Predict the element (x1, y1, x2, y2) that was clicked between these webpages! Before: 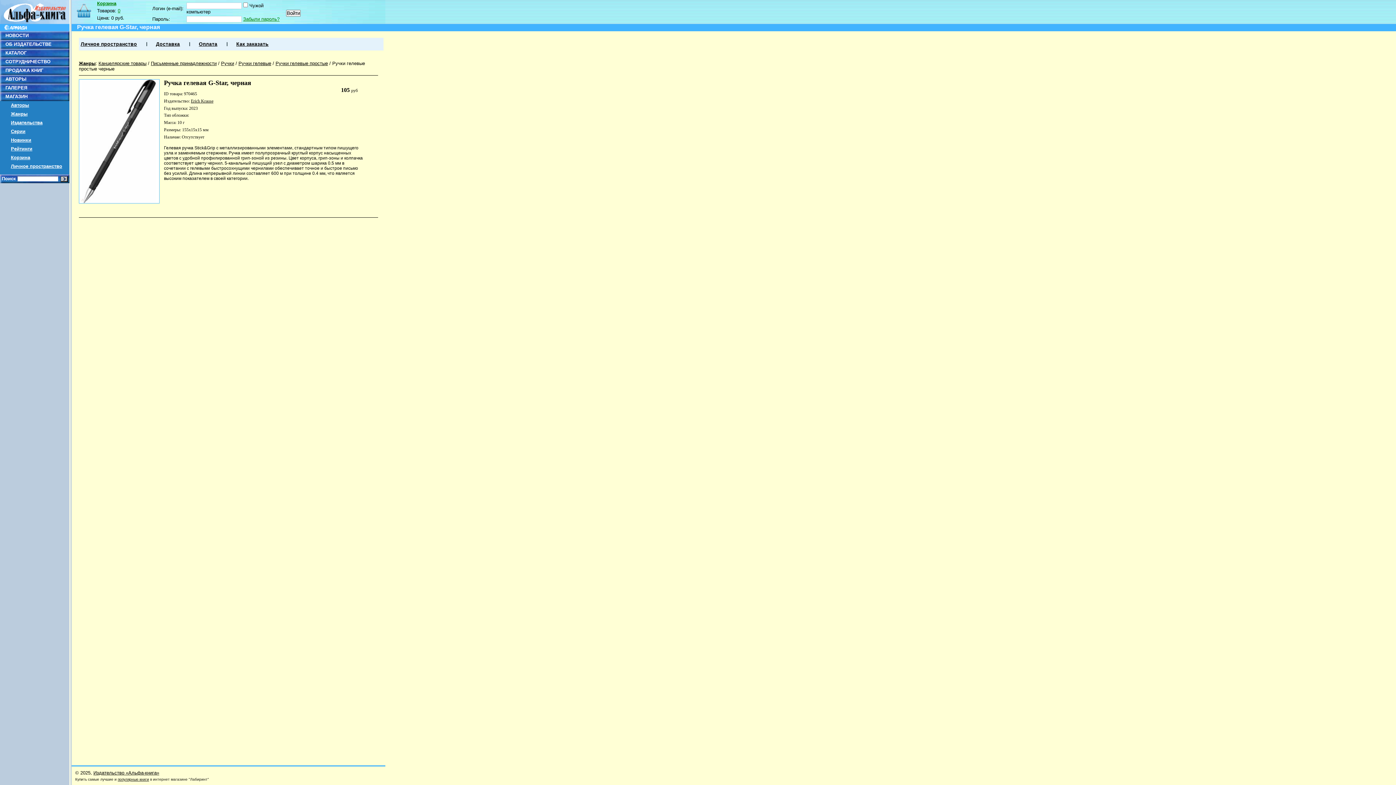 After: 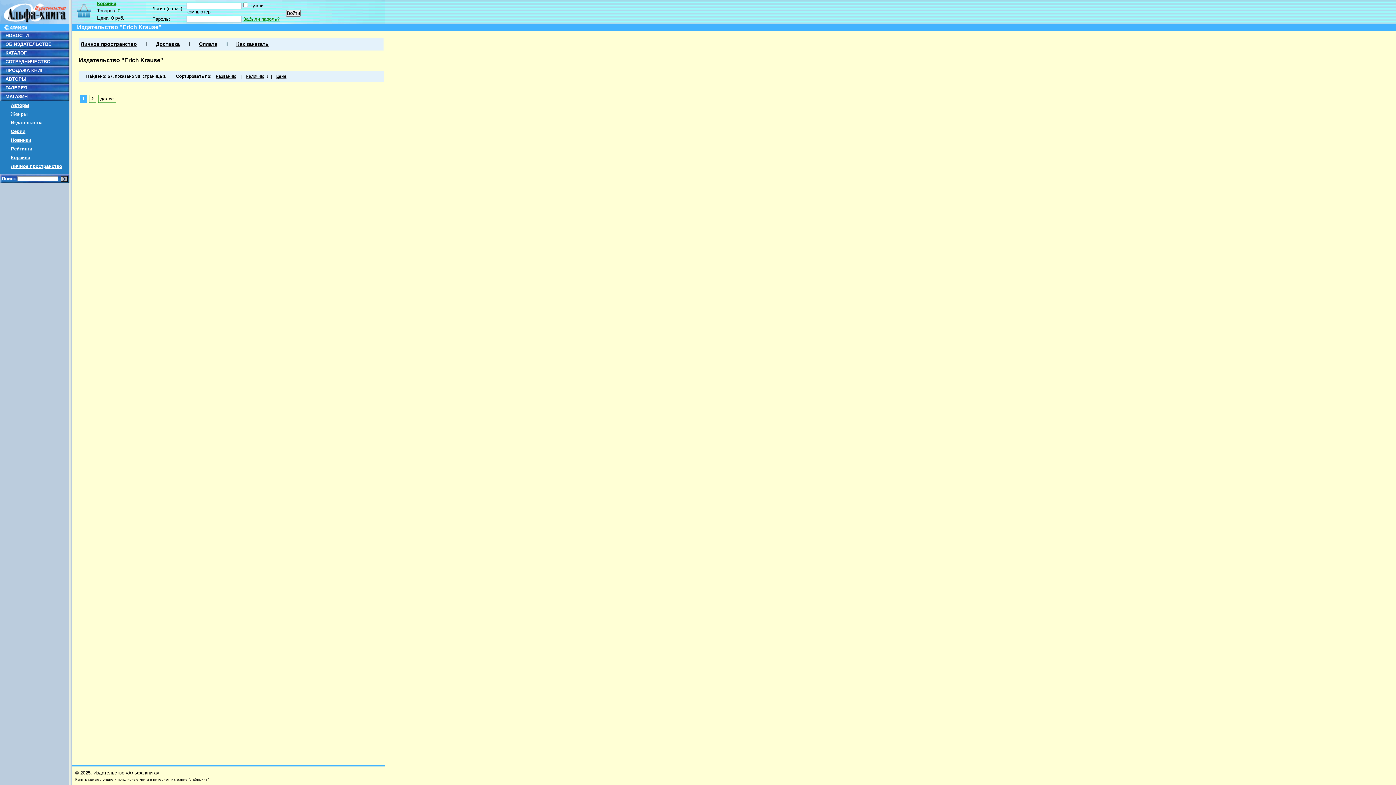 Action: label: Erich Krause bbox: (190, 98, 213, 103)